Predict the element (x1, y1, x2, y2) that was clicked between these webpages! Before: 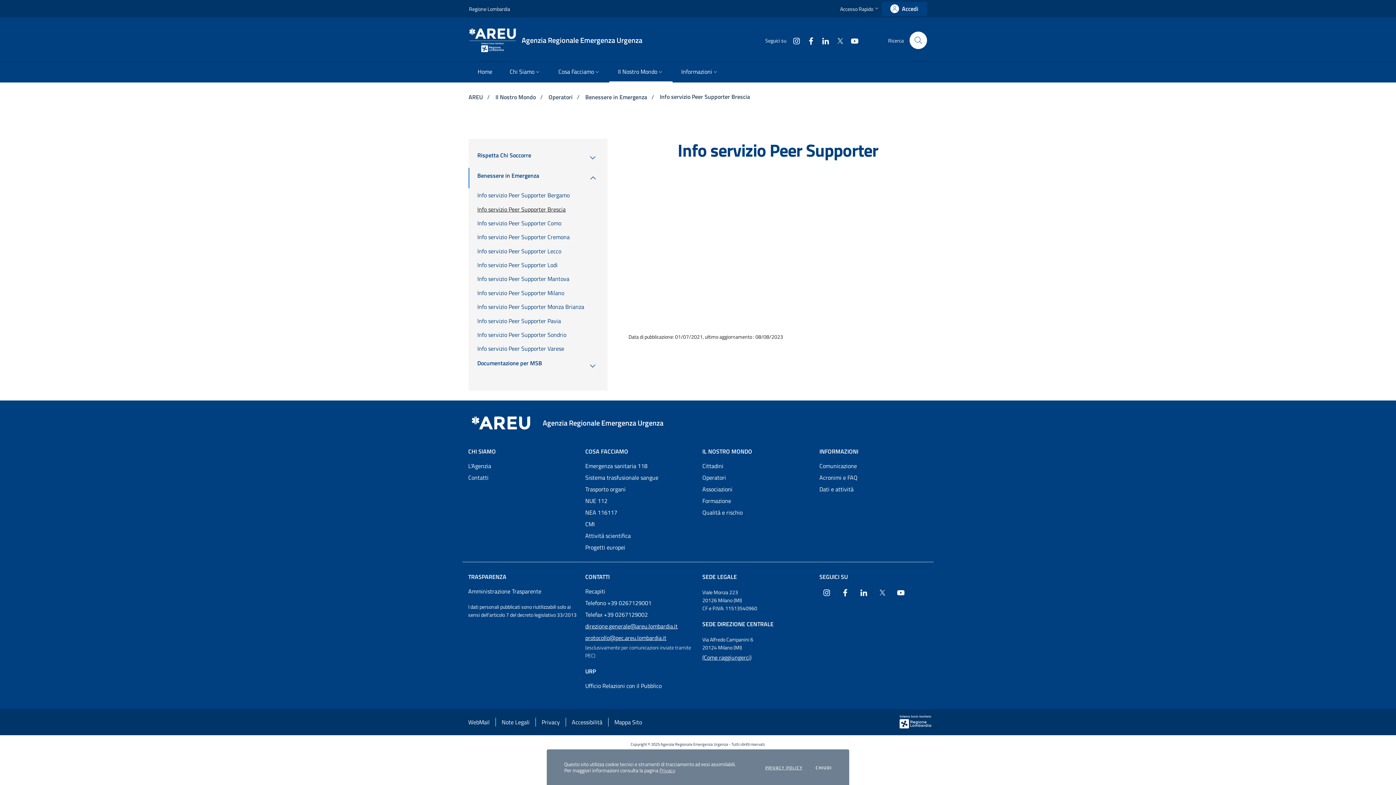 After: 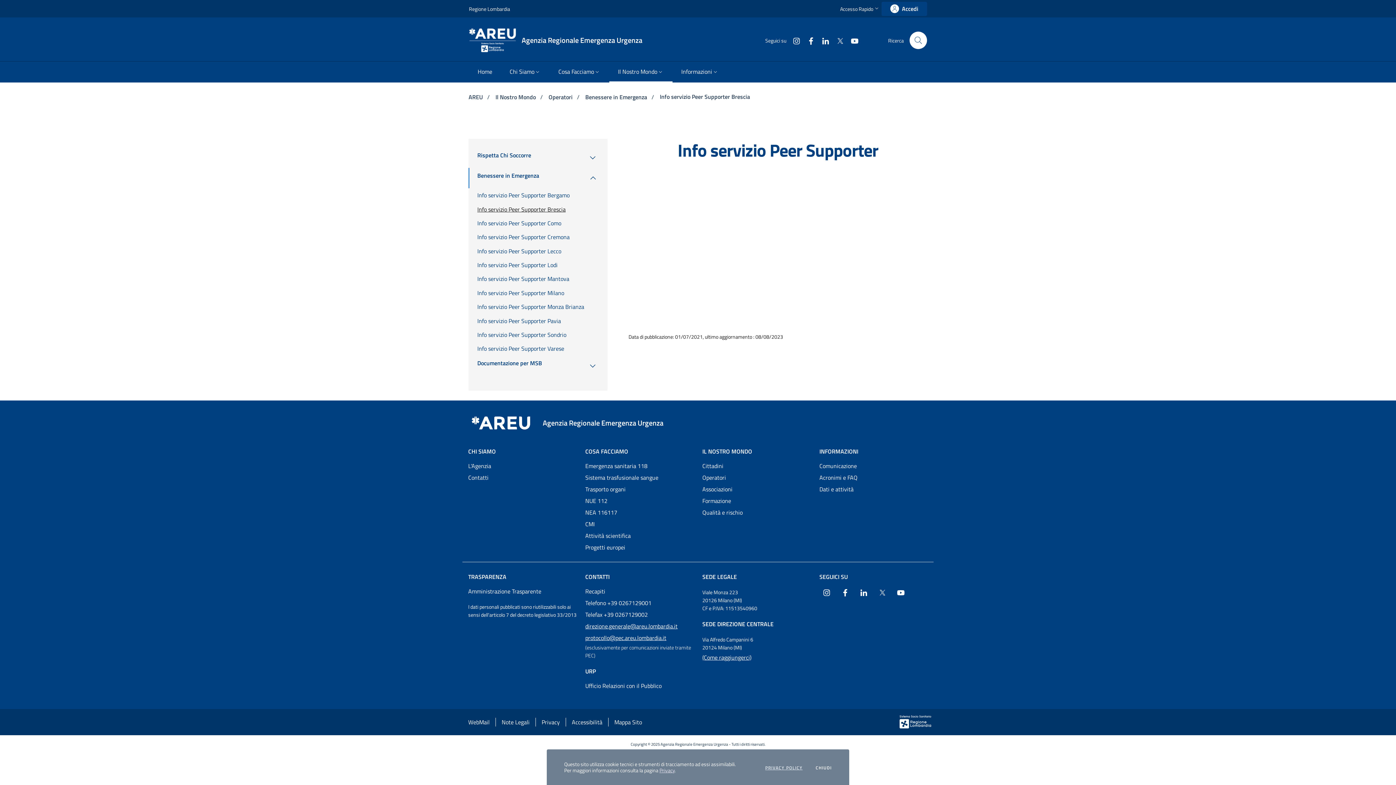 Action: label: Collegamento a sito esterno - Instagram - nuova finestra bbox: (786, 35, 801, 45)